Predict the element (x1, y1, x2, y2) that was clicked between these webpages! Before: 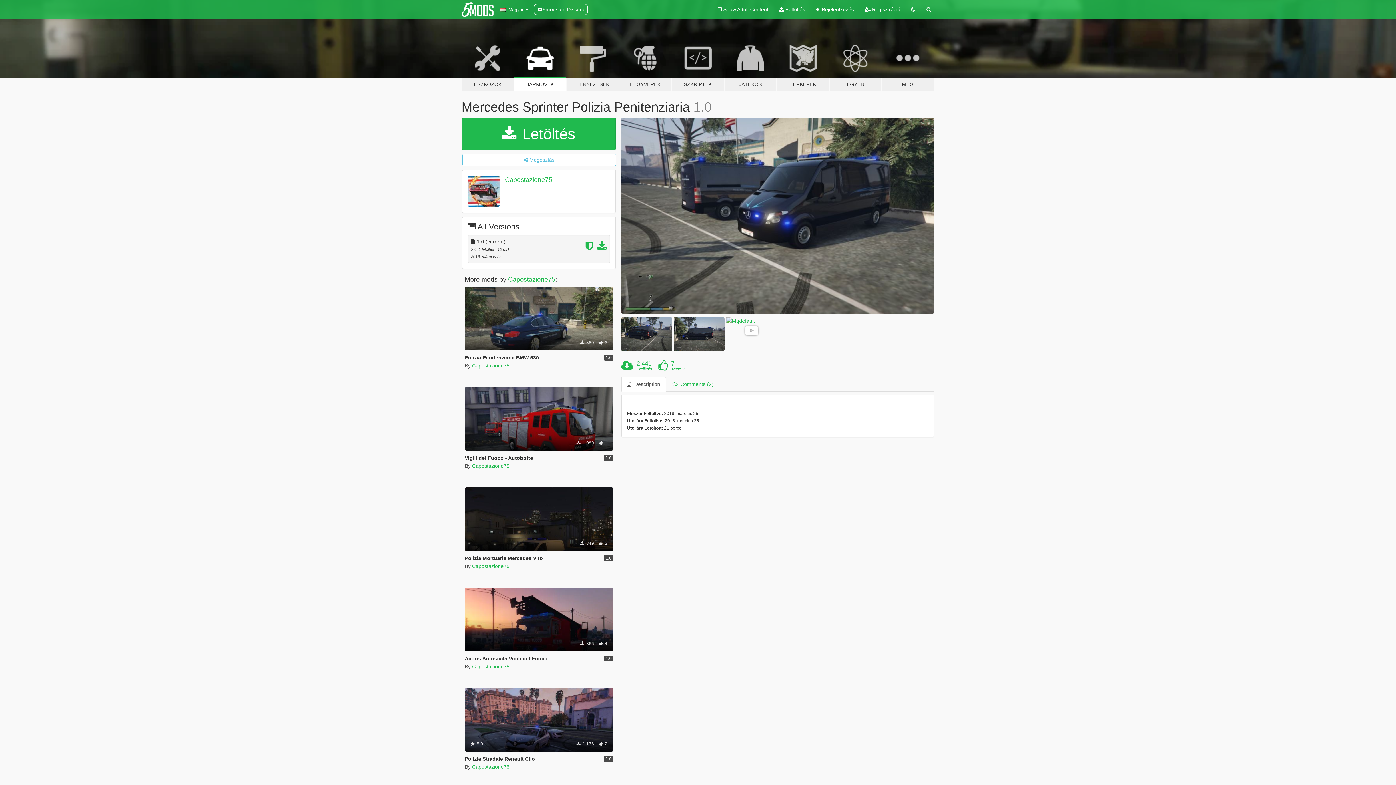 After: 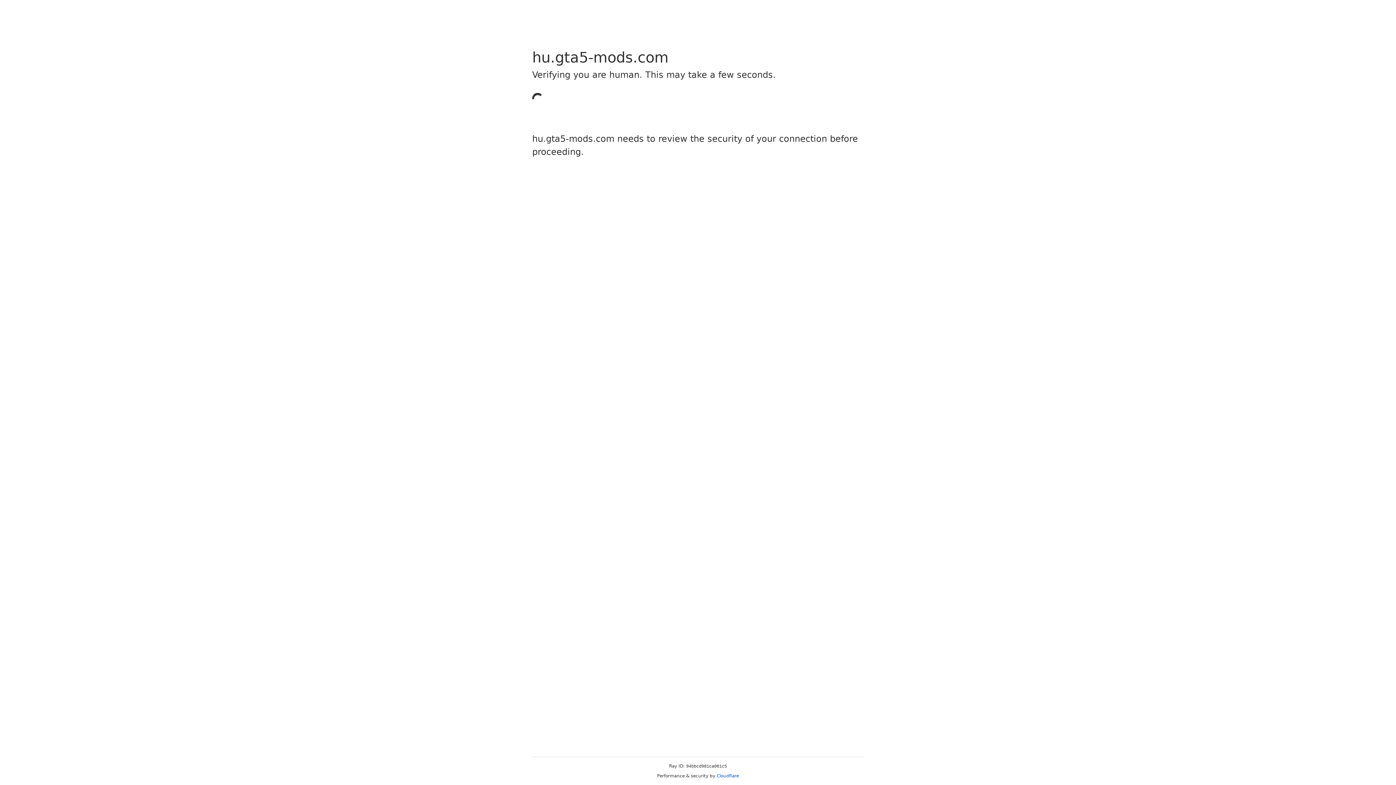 Action: label:  Bejelentkezés bbox: (810, 0, 859, 18)